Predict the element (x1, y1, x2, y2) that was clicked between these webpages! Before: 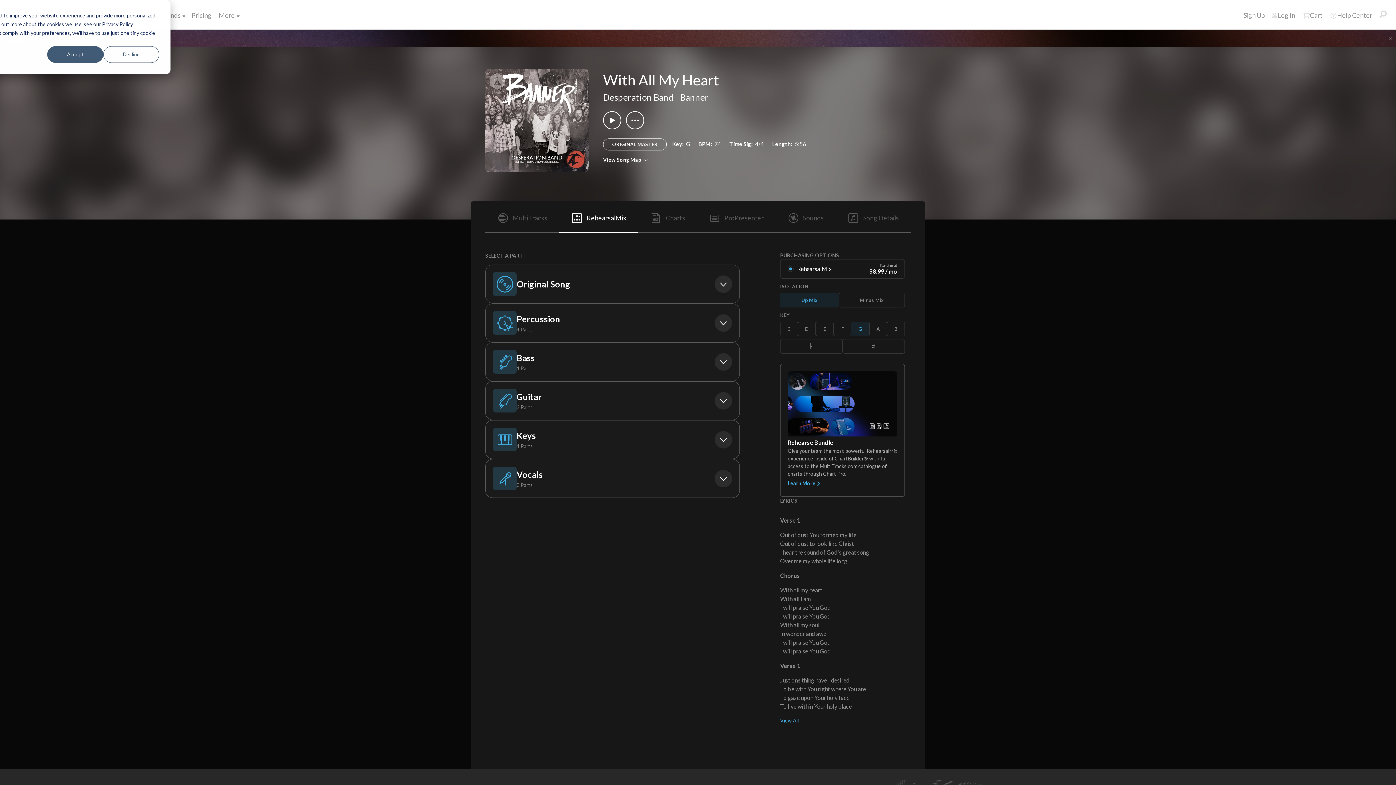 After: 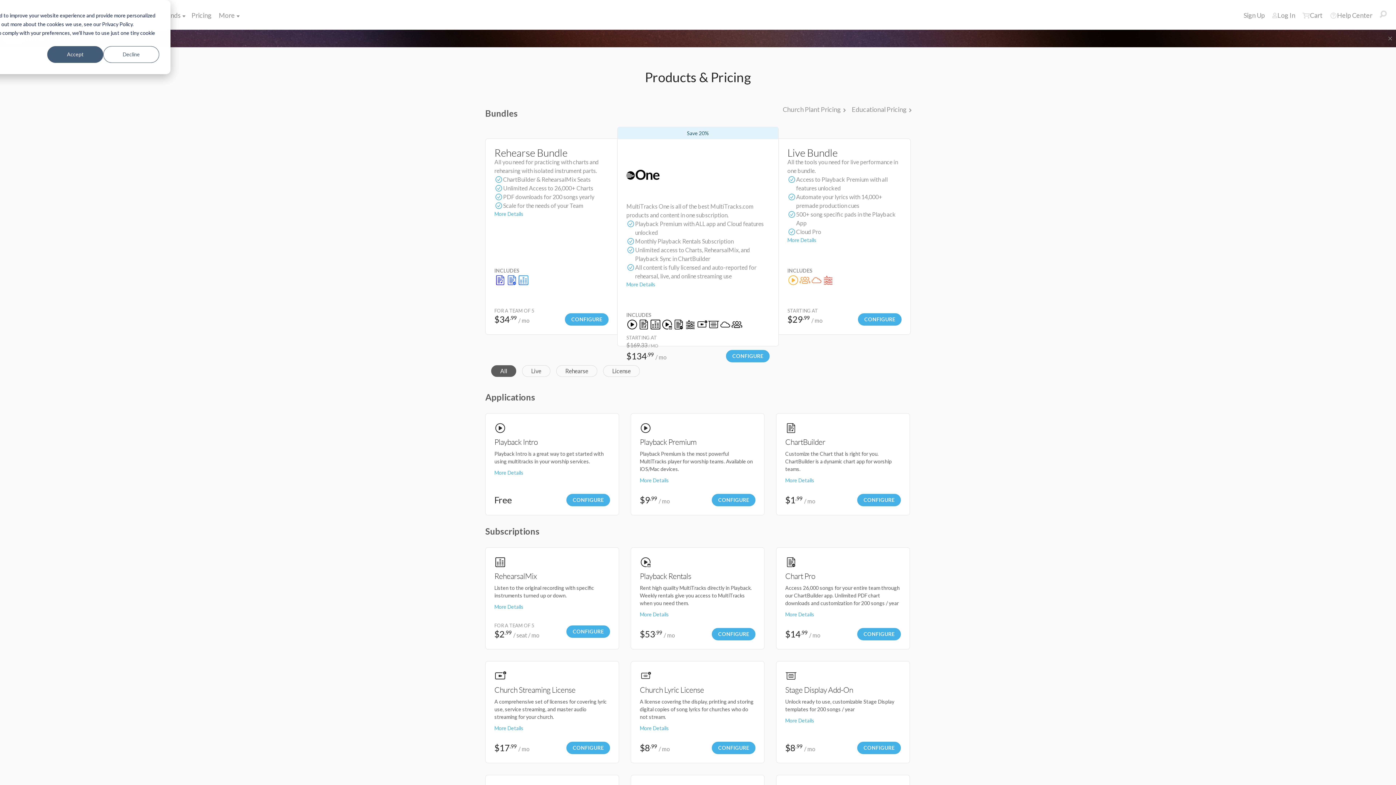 Action: label: Pricing bbox: (188, 6, 215, 24)